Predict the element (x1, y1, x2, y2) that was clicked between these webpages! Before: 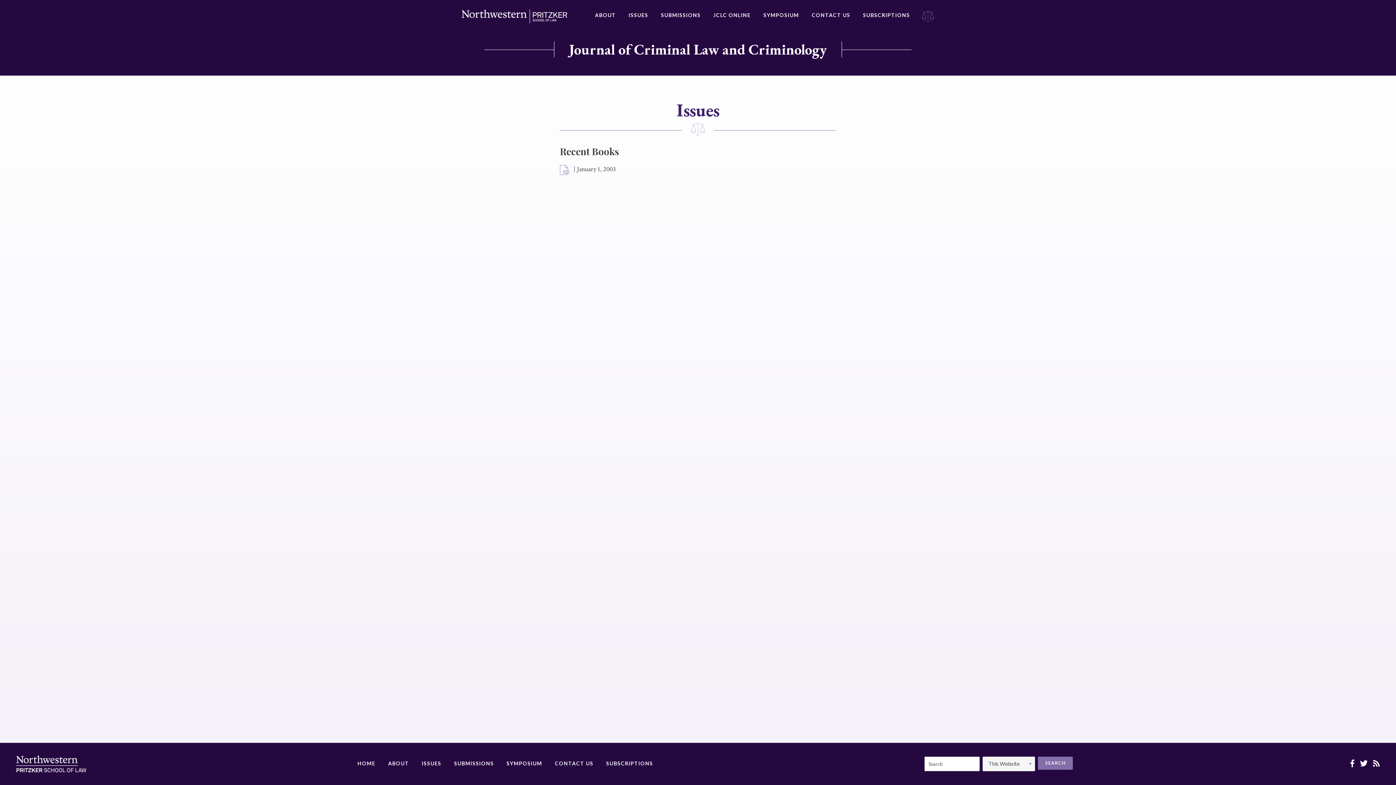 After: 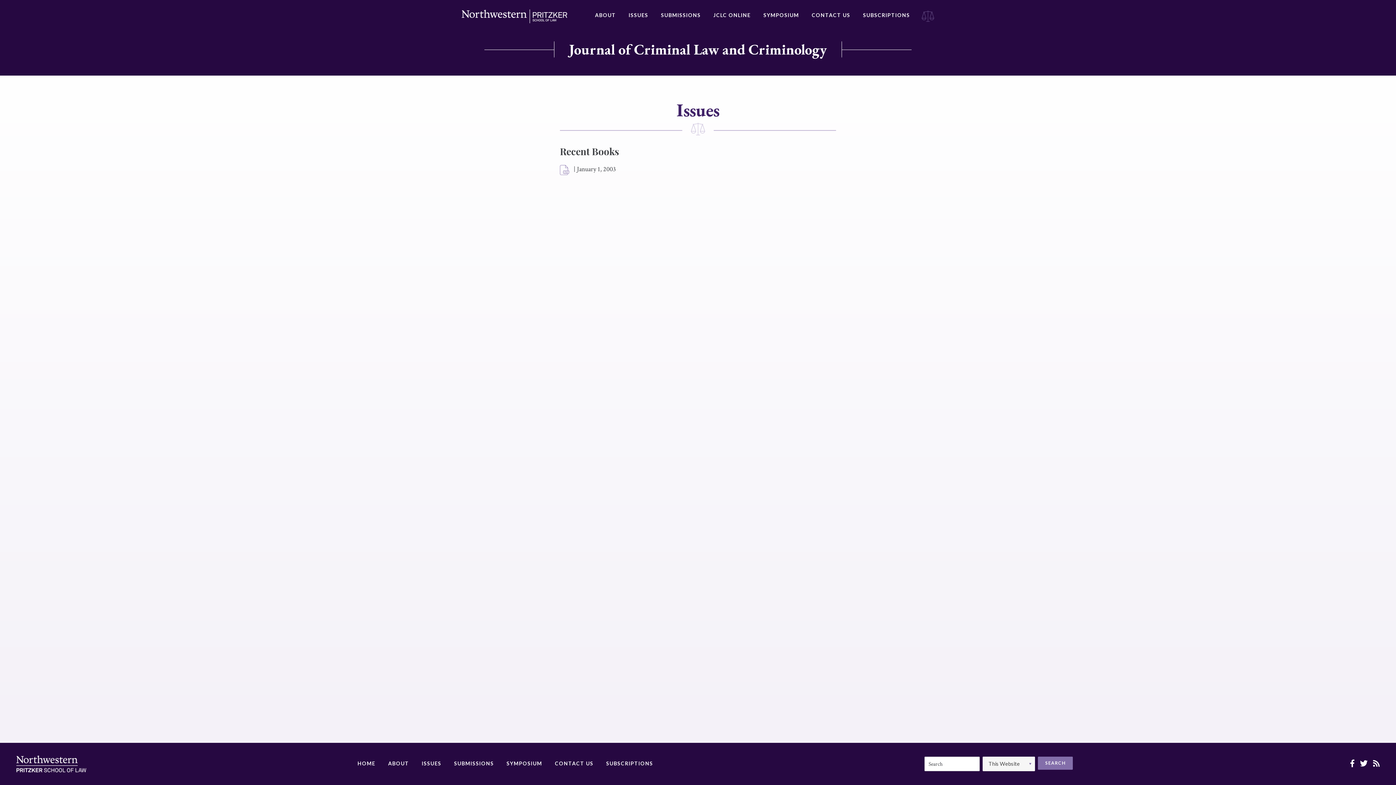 Action: bbox: (560, 165, 570, 176)